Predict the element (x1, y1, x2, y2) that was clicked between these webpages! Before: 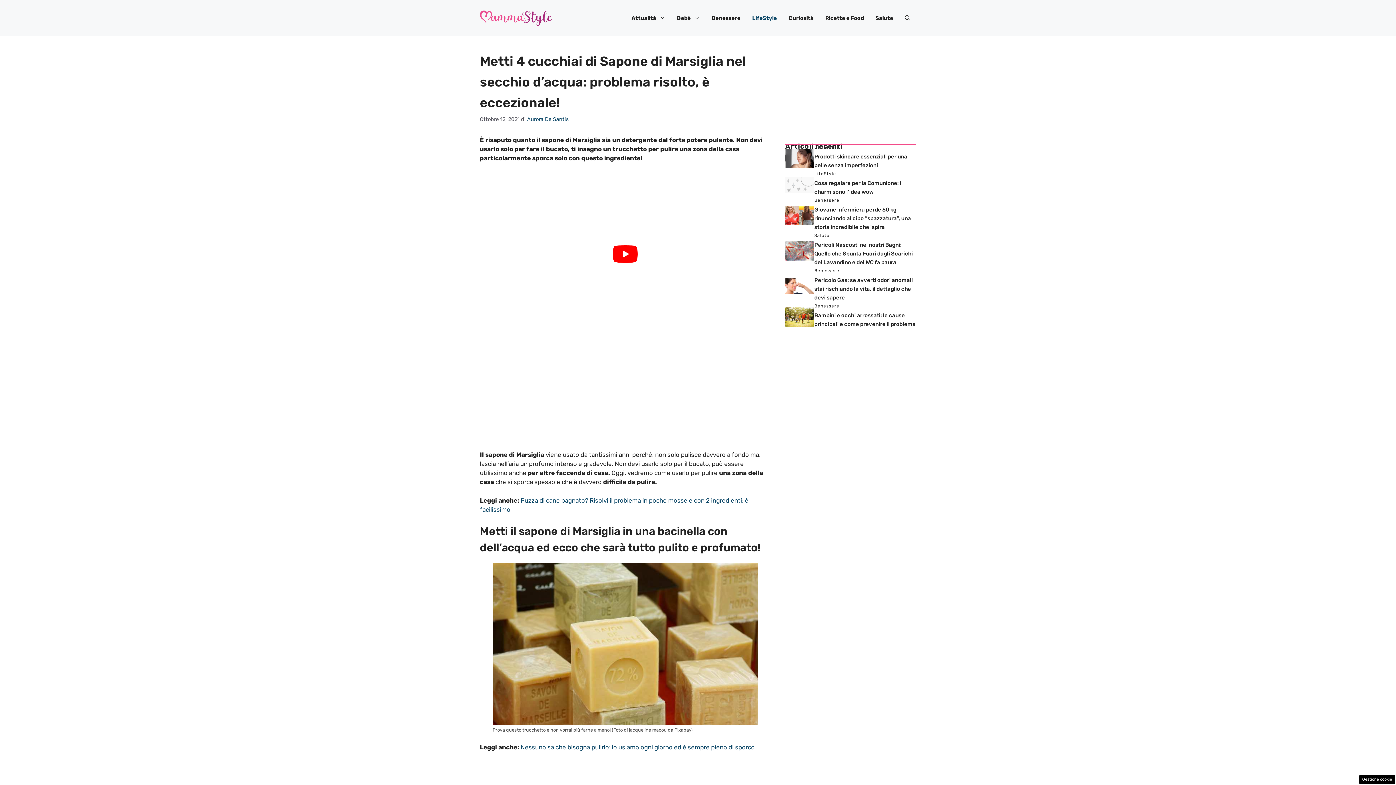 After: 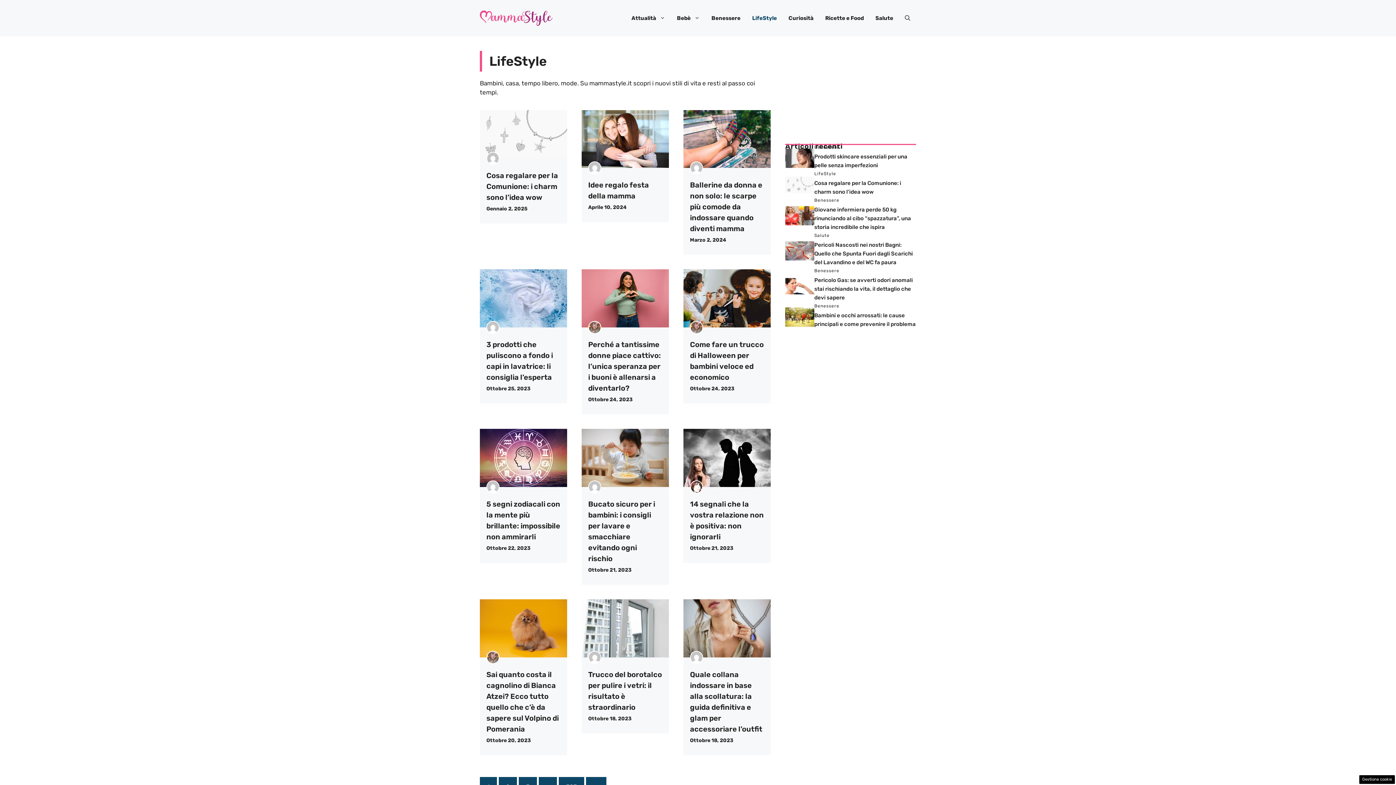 Action: label: LifeStyle bbox: (746, 7, 782, 29)